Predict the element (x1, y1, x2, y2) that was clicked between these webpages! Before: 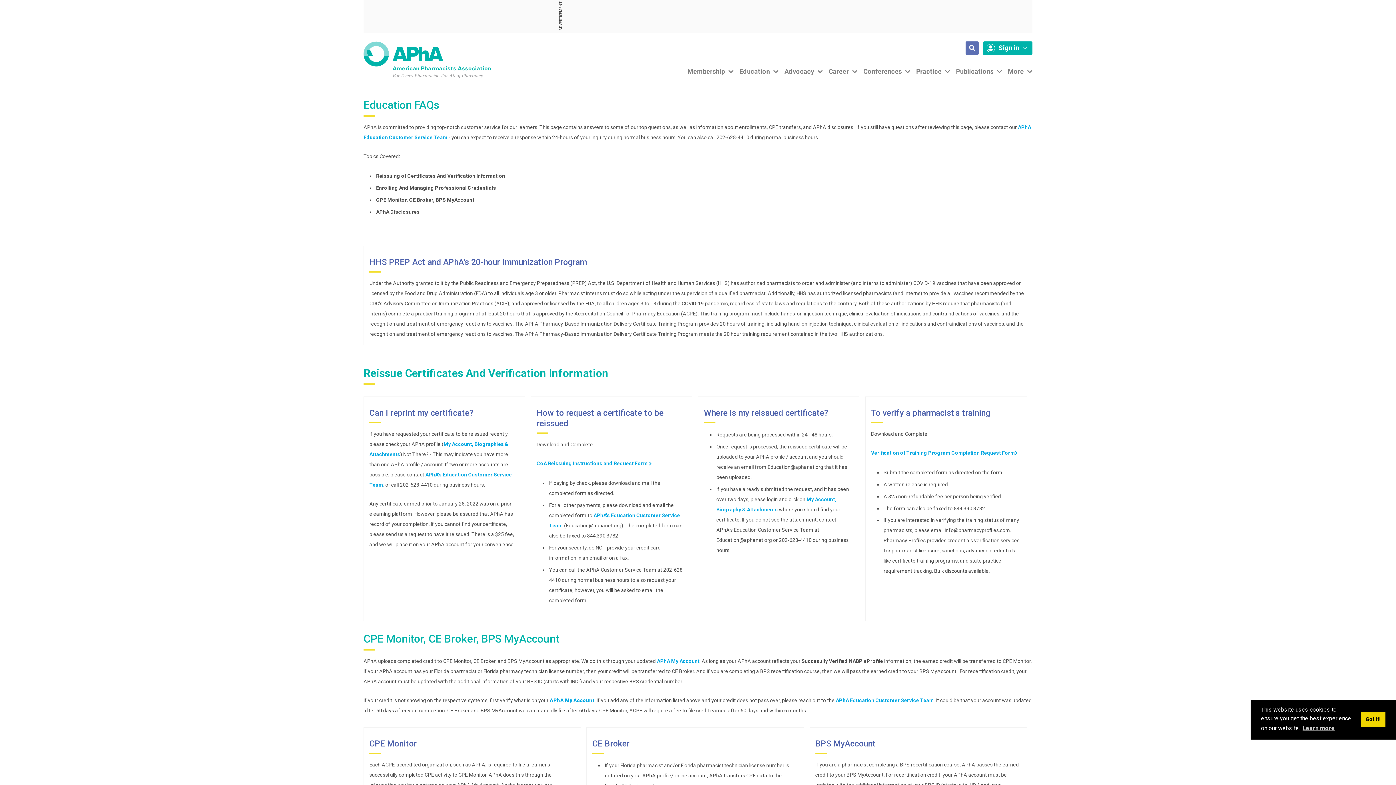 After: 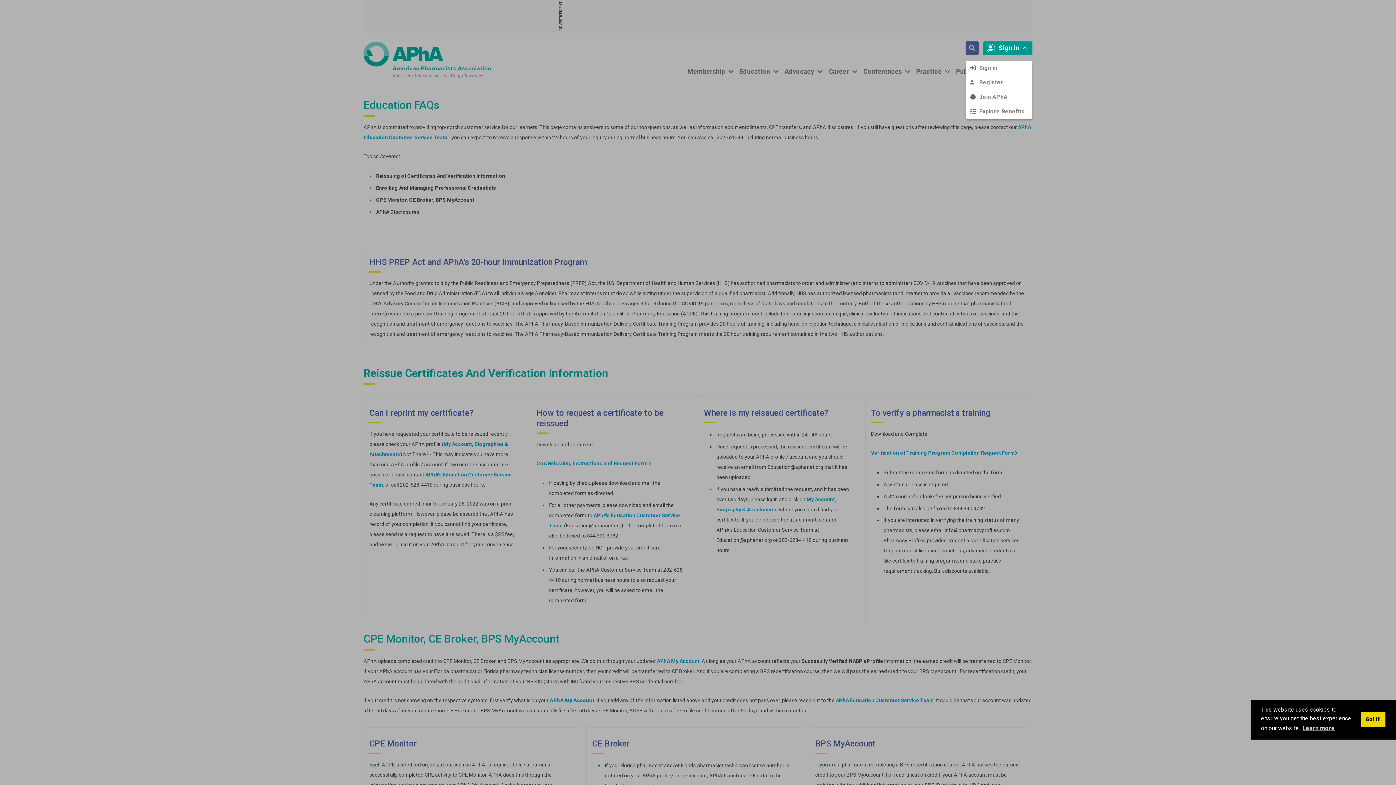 Action: label:  Sign in  bbox: (983, 41, 1032, 54)